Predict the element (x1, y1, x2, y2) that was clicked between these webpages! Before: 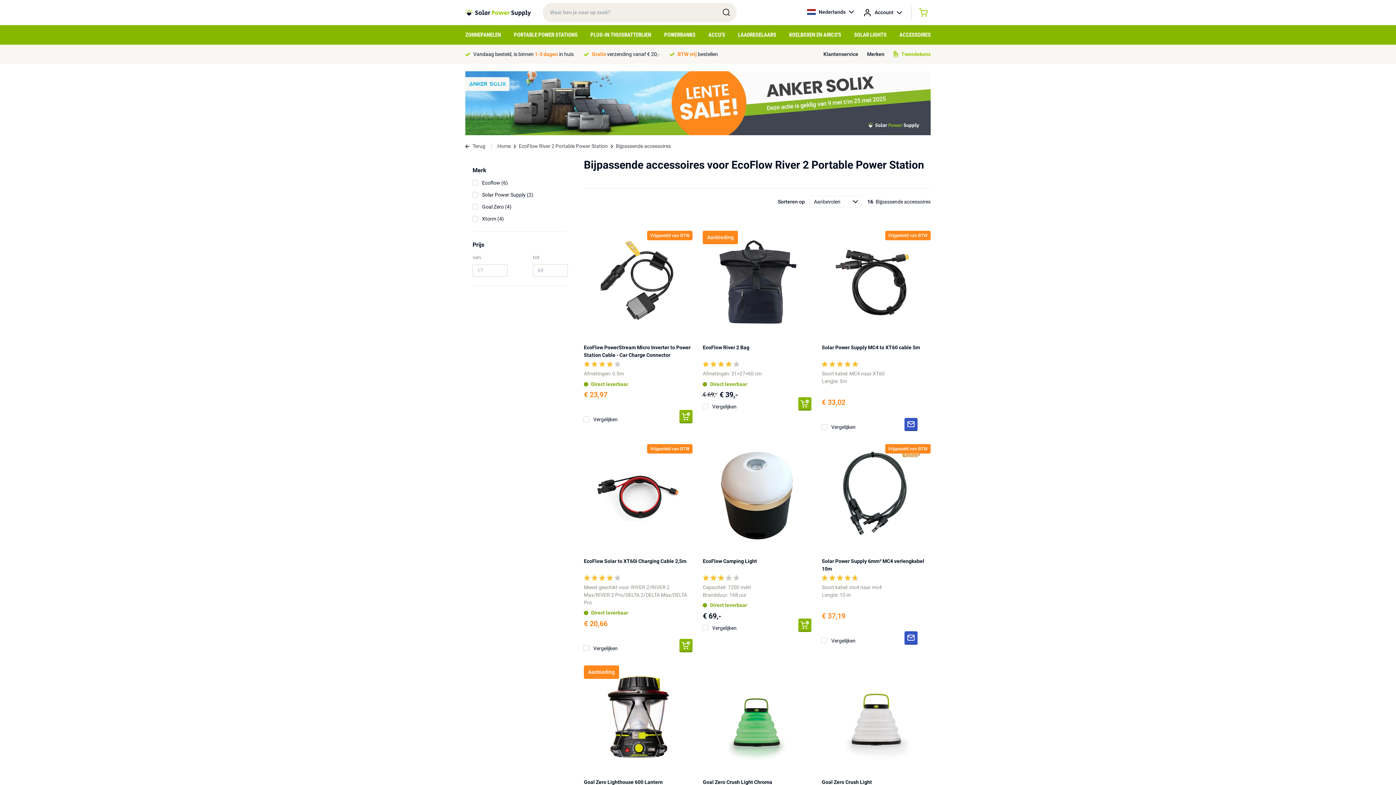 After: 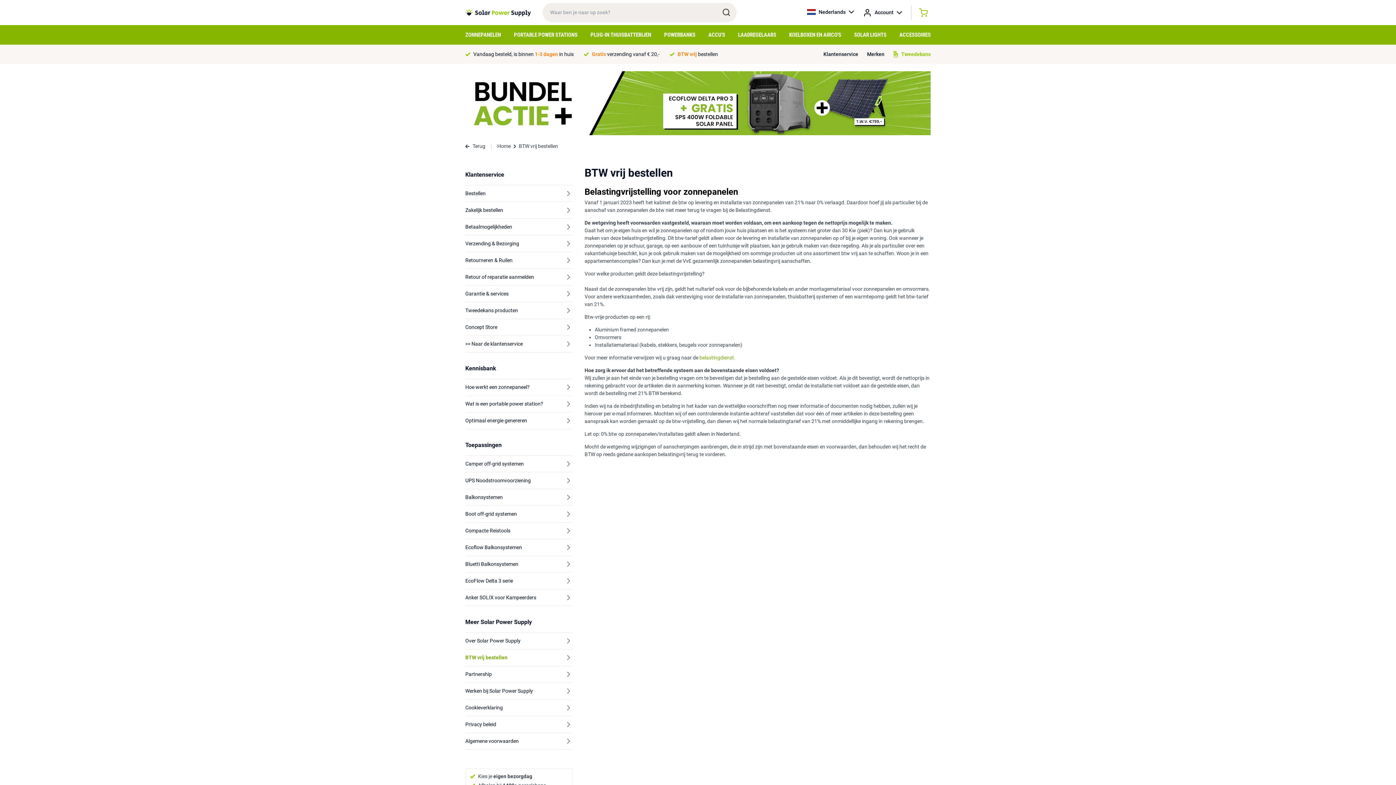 Action: bbox: (677, 50, 718, 58) label: BTW vrij bestellen